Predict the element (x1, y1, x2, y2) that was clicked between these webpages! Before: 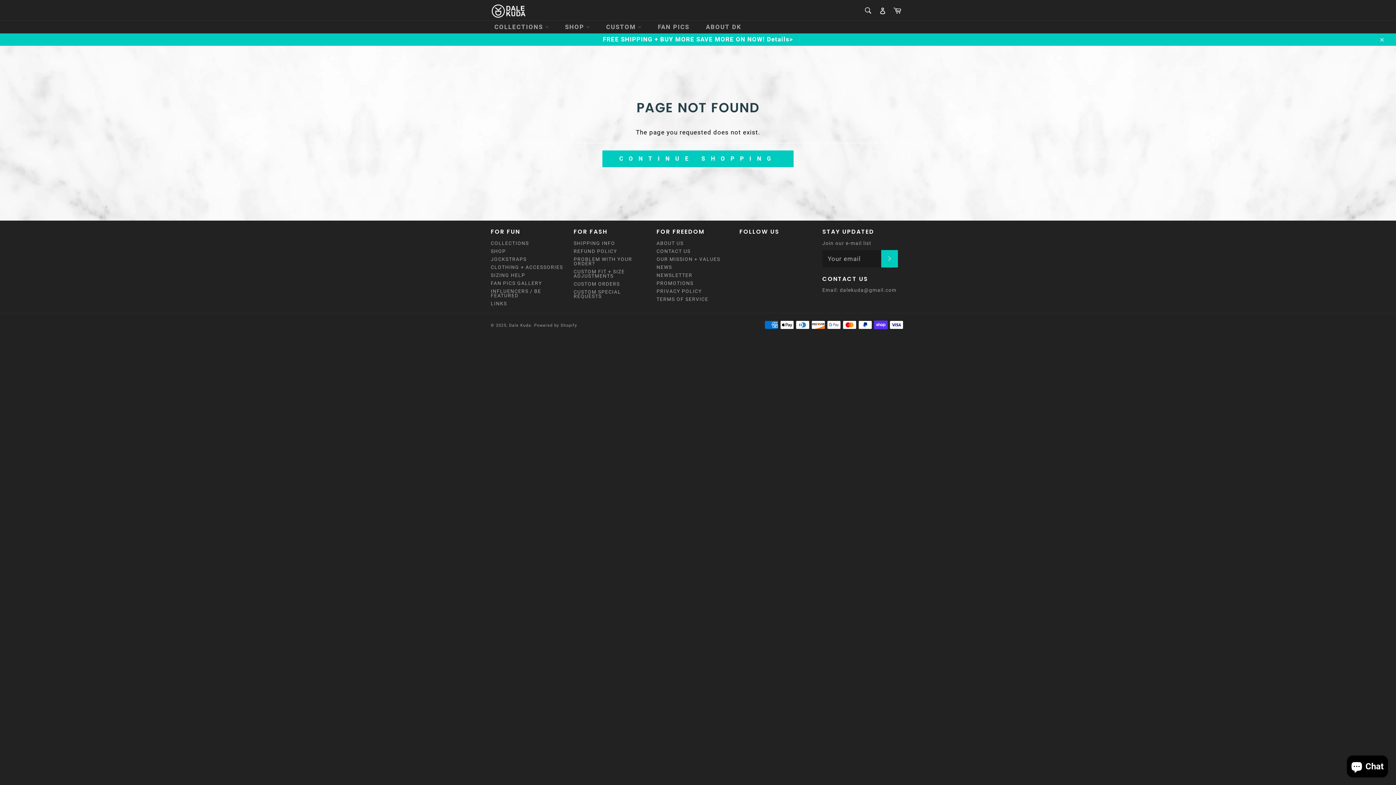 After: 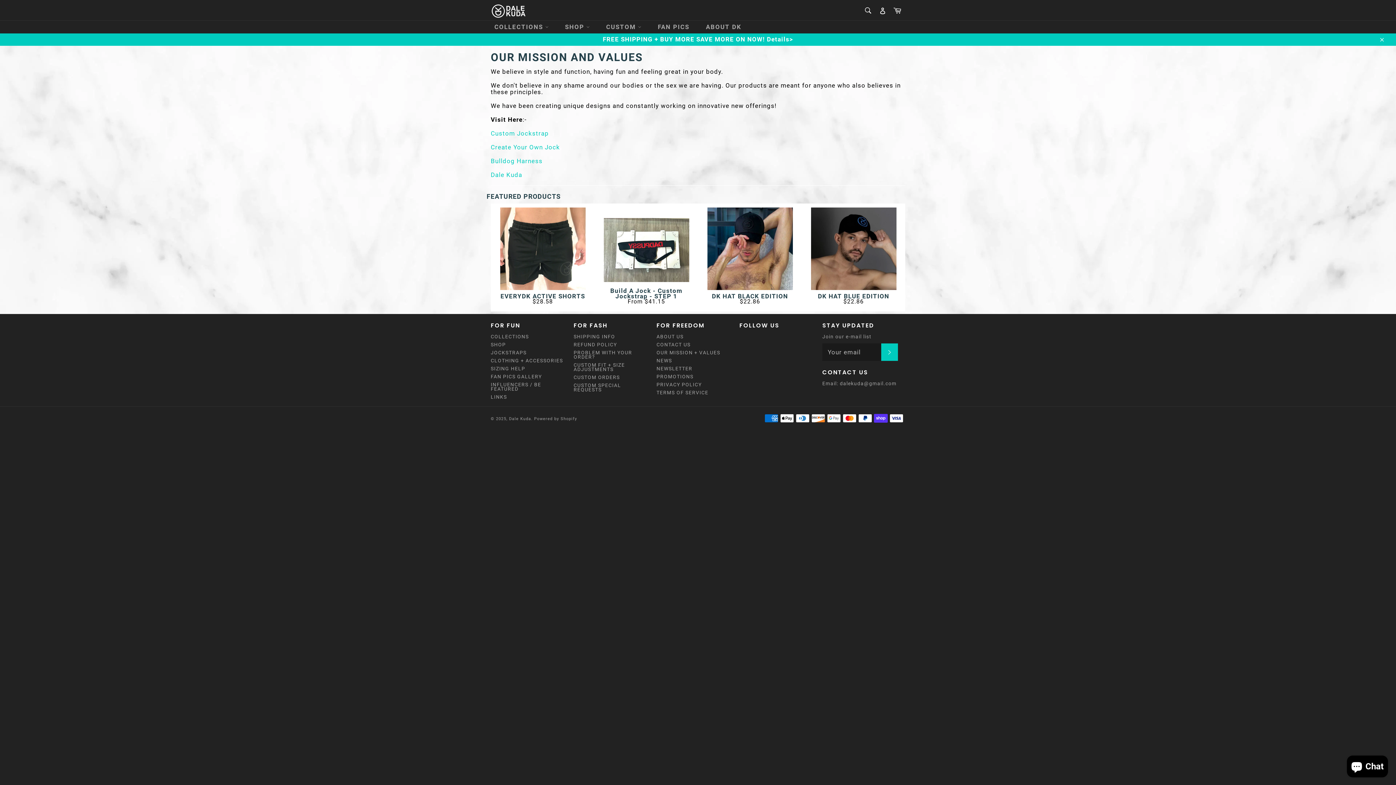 Action: label: OUR MISSION + VALUES bbox: (656, 256, 720, 262)